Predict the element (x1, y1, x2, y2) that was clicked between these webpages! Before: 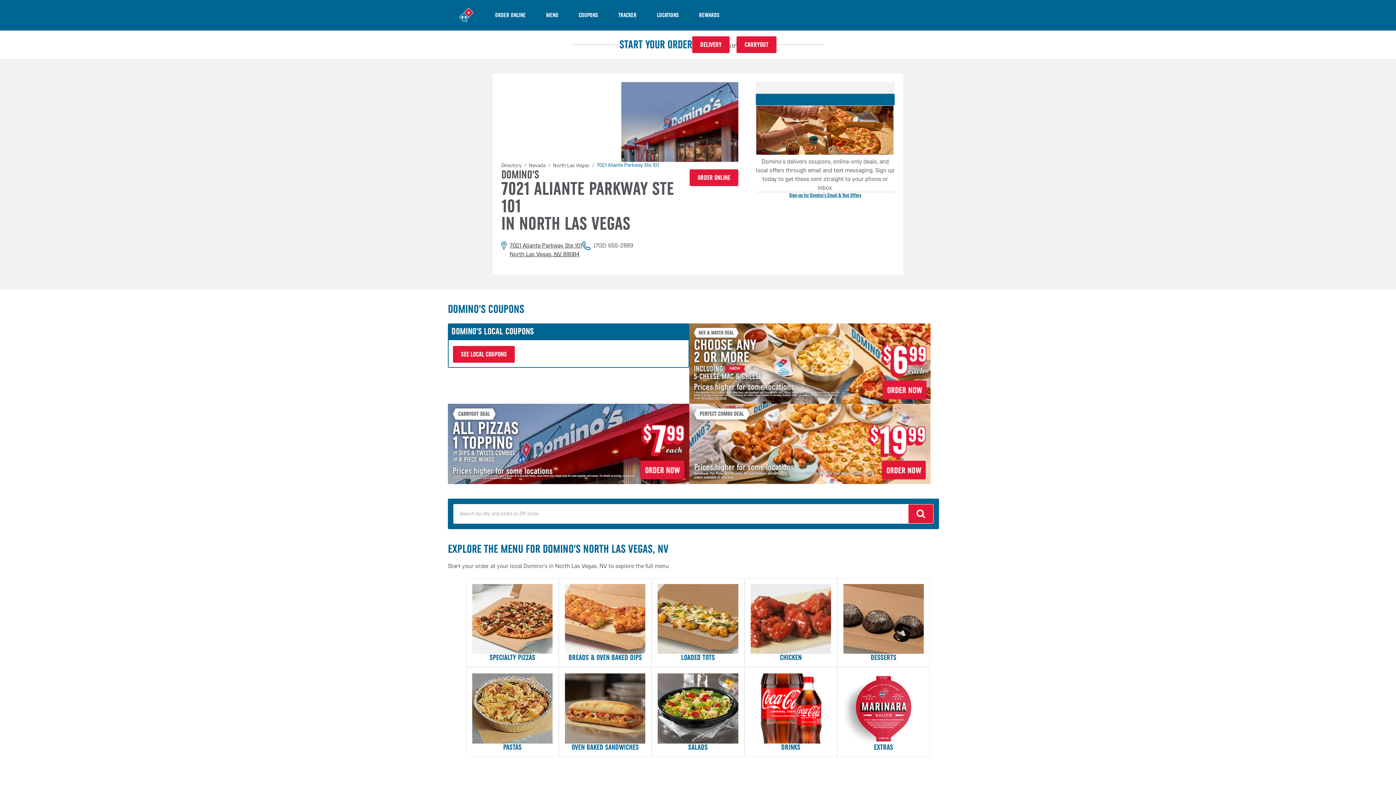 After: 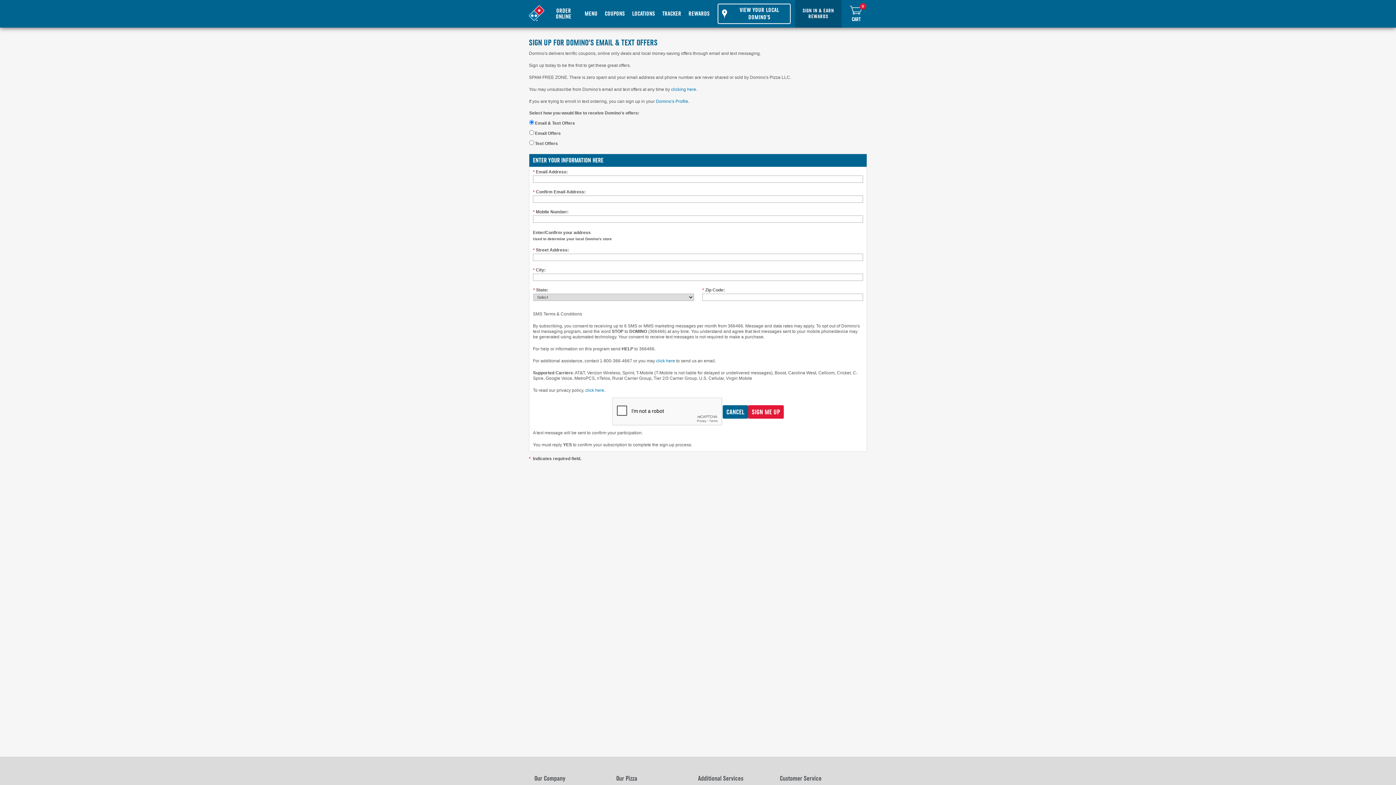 Action: label: Sign-up for Domino's Email & Text Offers bbox: (756, 192, 894, 198)